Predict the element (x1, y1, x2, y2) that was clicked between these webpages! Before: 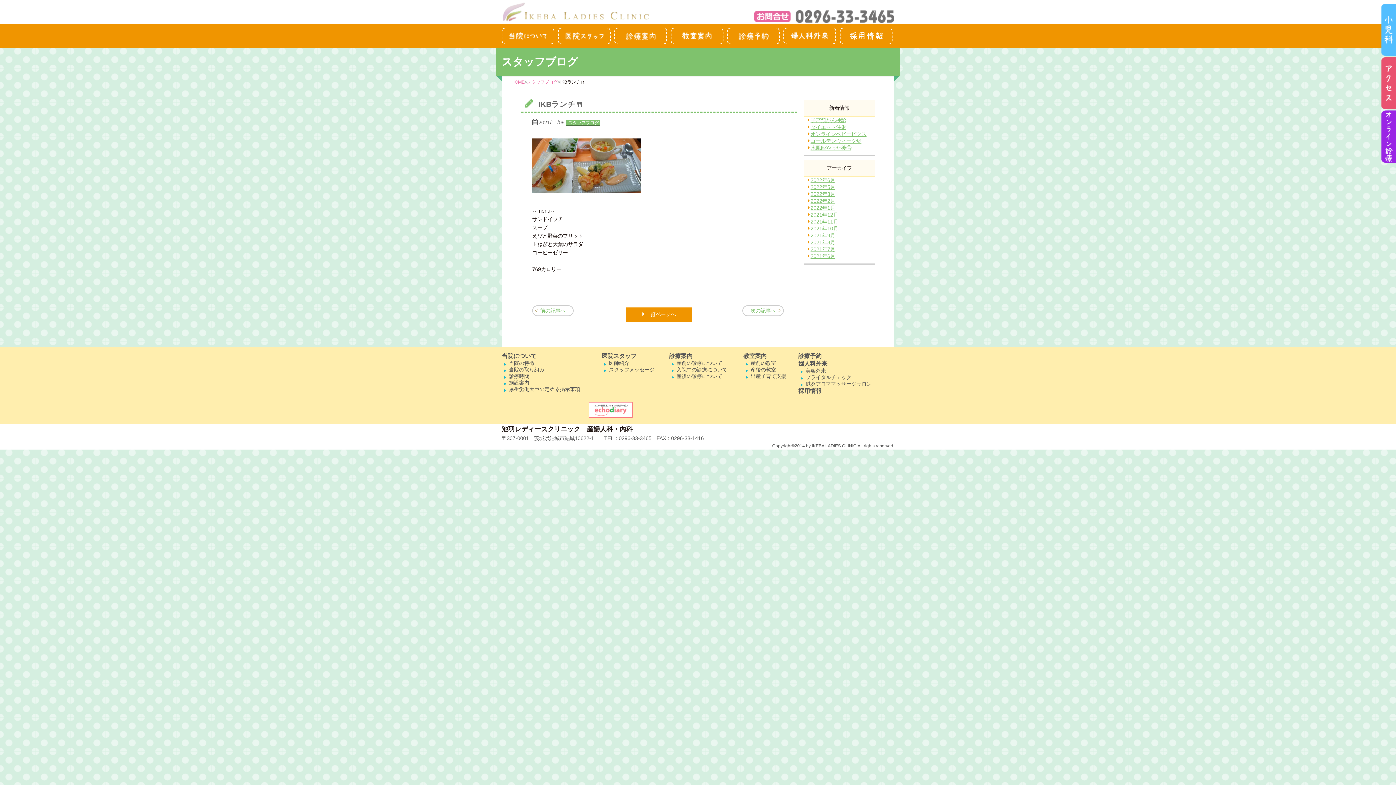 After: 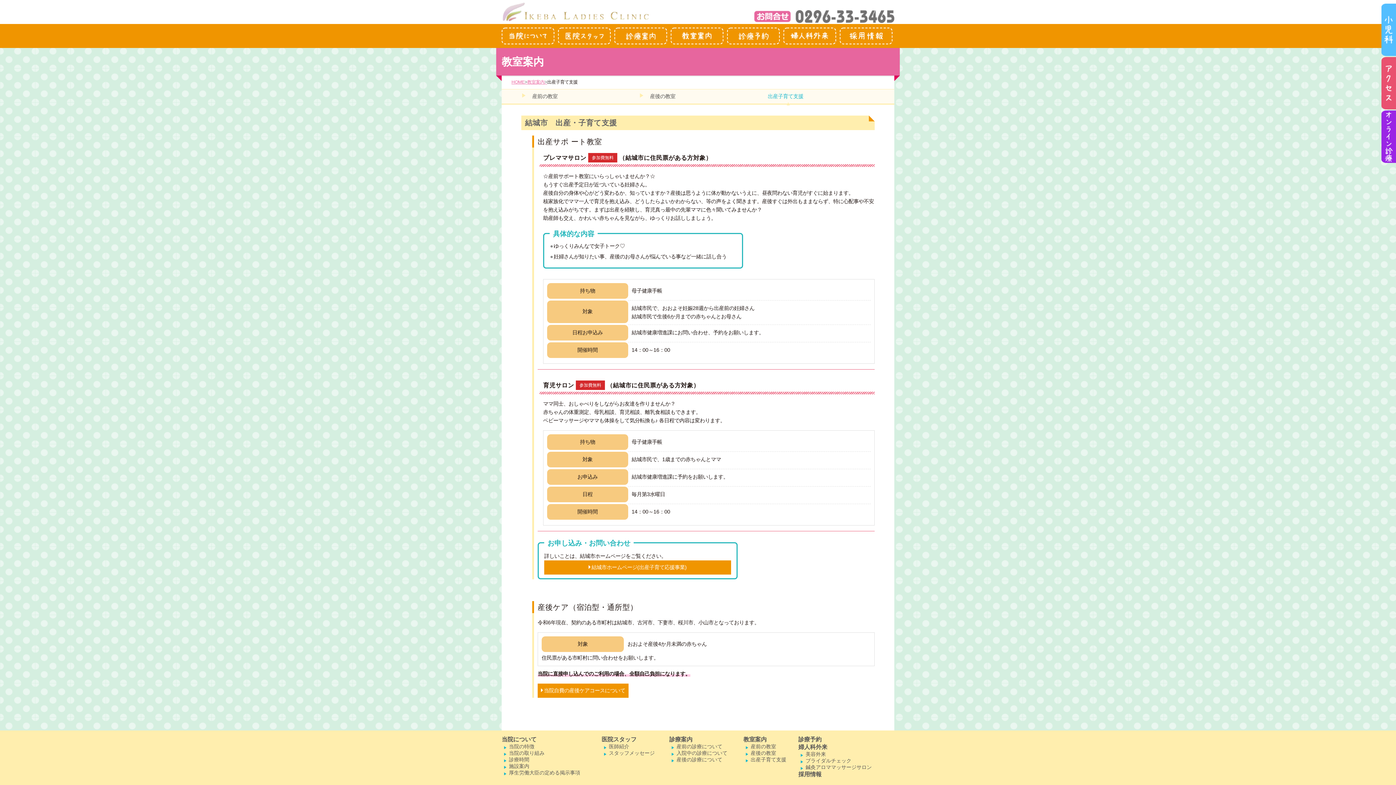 Action: bbox: (750, 373, 786, 379) label: 出産子育て支援